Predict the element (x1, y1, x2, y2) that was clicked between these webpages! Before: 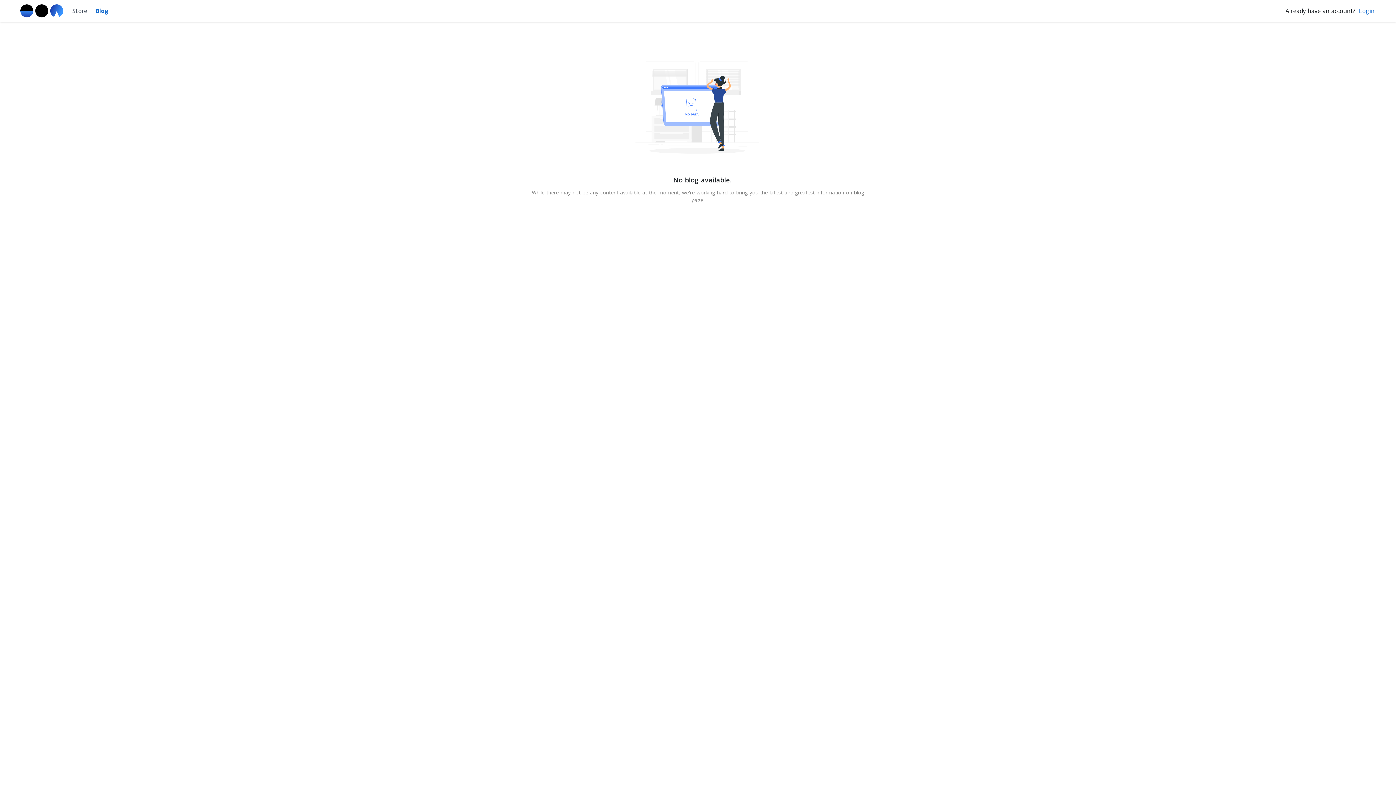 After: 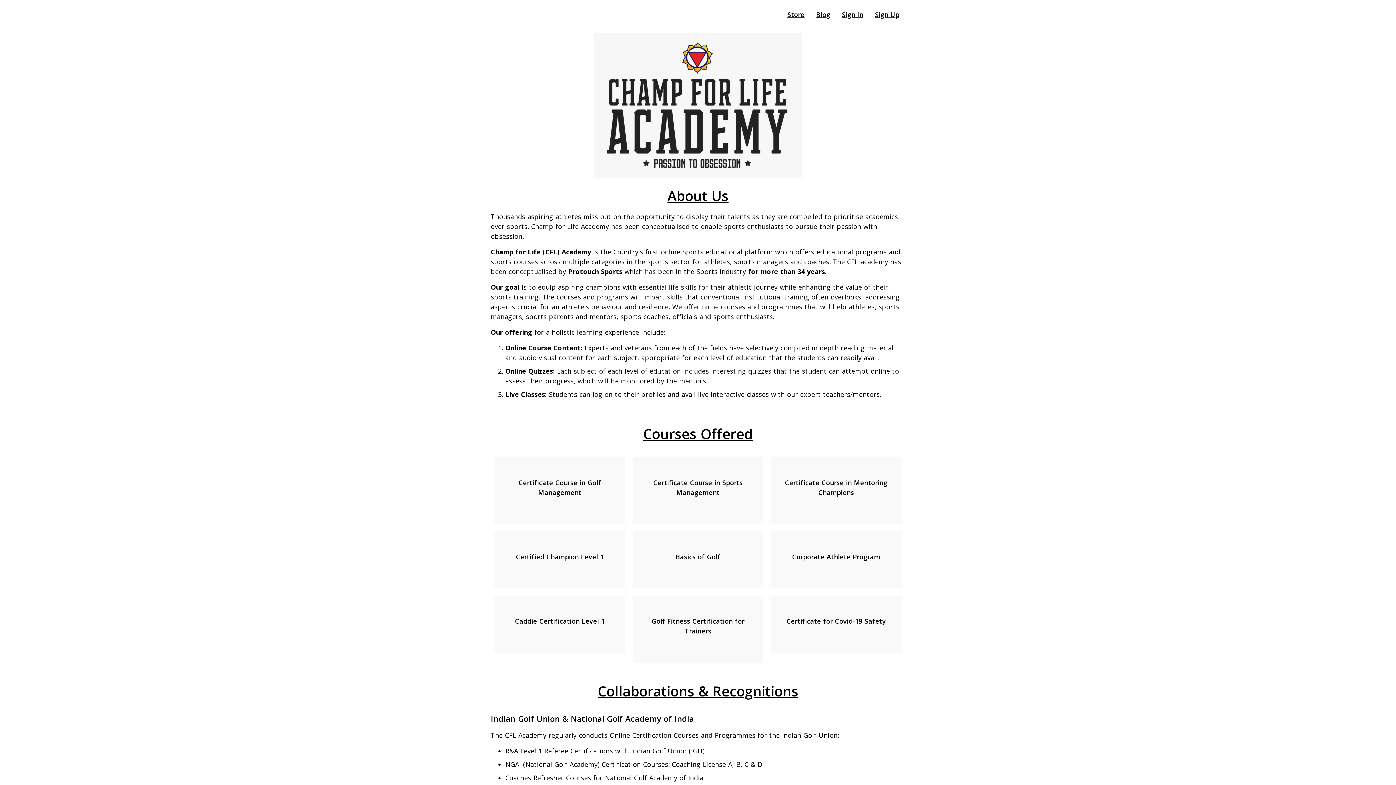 Action: bbox: (18, 0, 65, 21)